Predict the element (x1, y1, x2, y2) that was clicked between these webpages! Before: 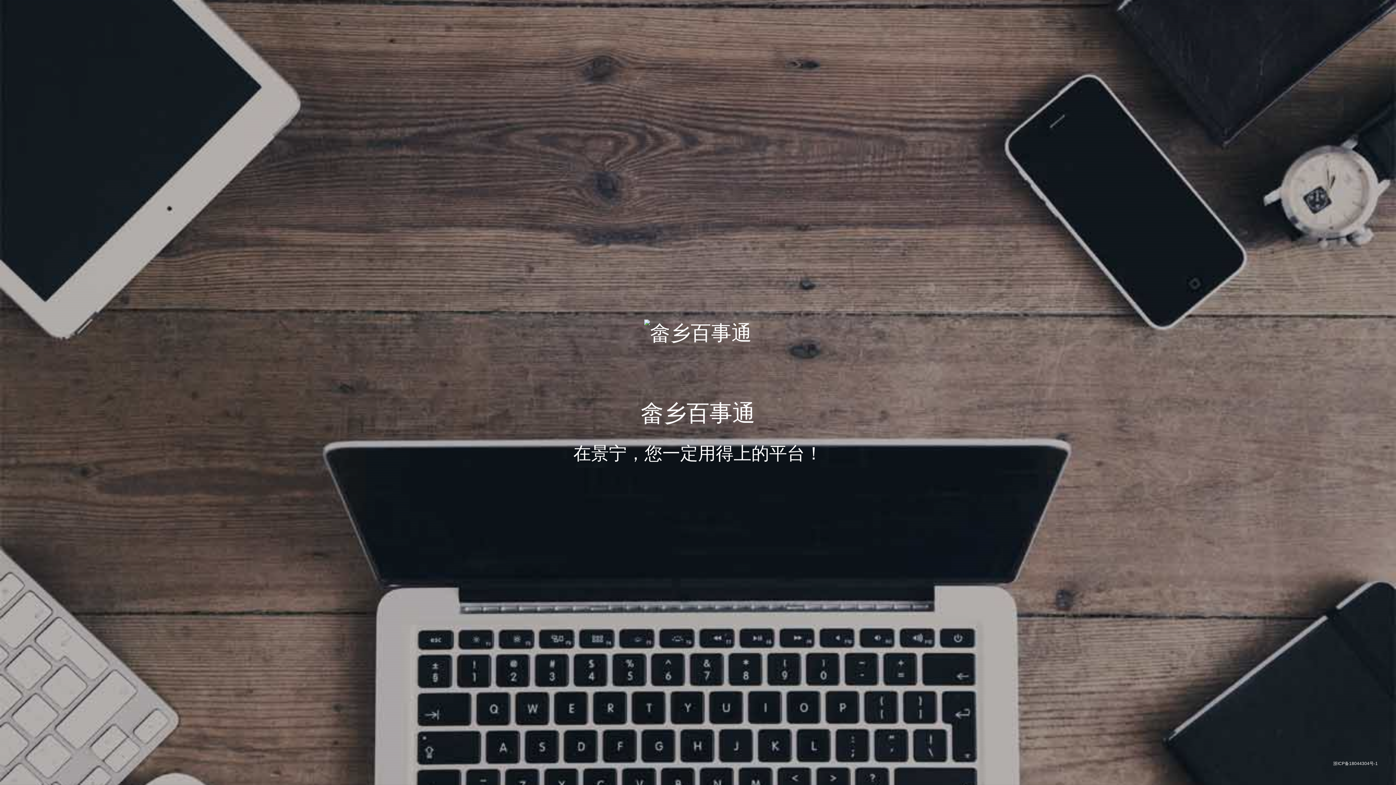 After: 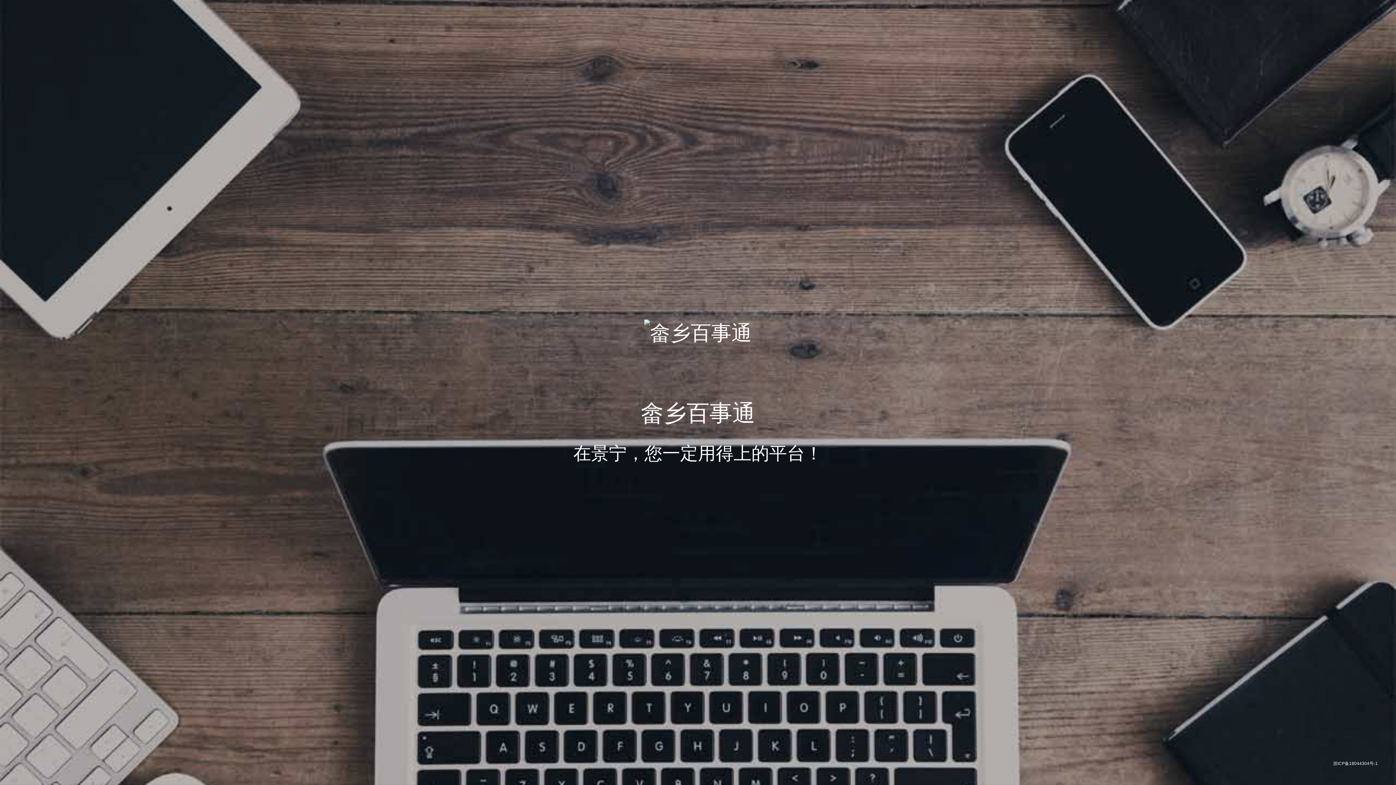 Action: label: 浙ICP备18044304号-1 bbox: (1333, 761, 1378, 767)